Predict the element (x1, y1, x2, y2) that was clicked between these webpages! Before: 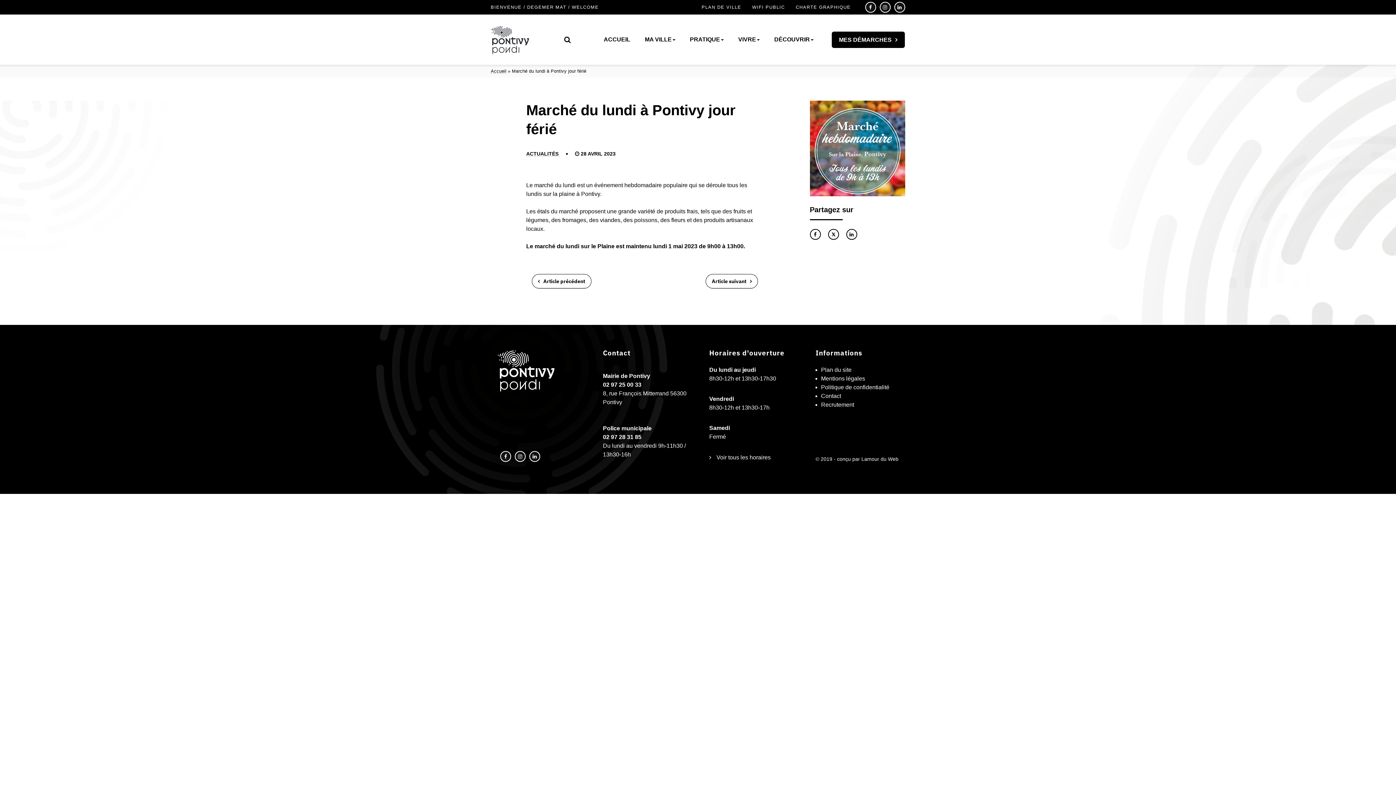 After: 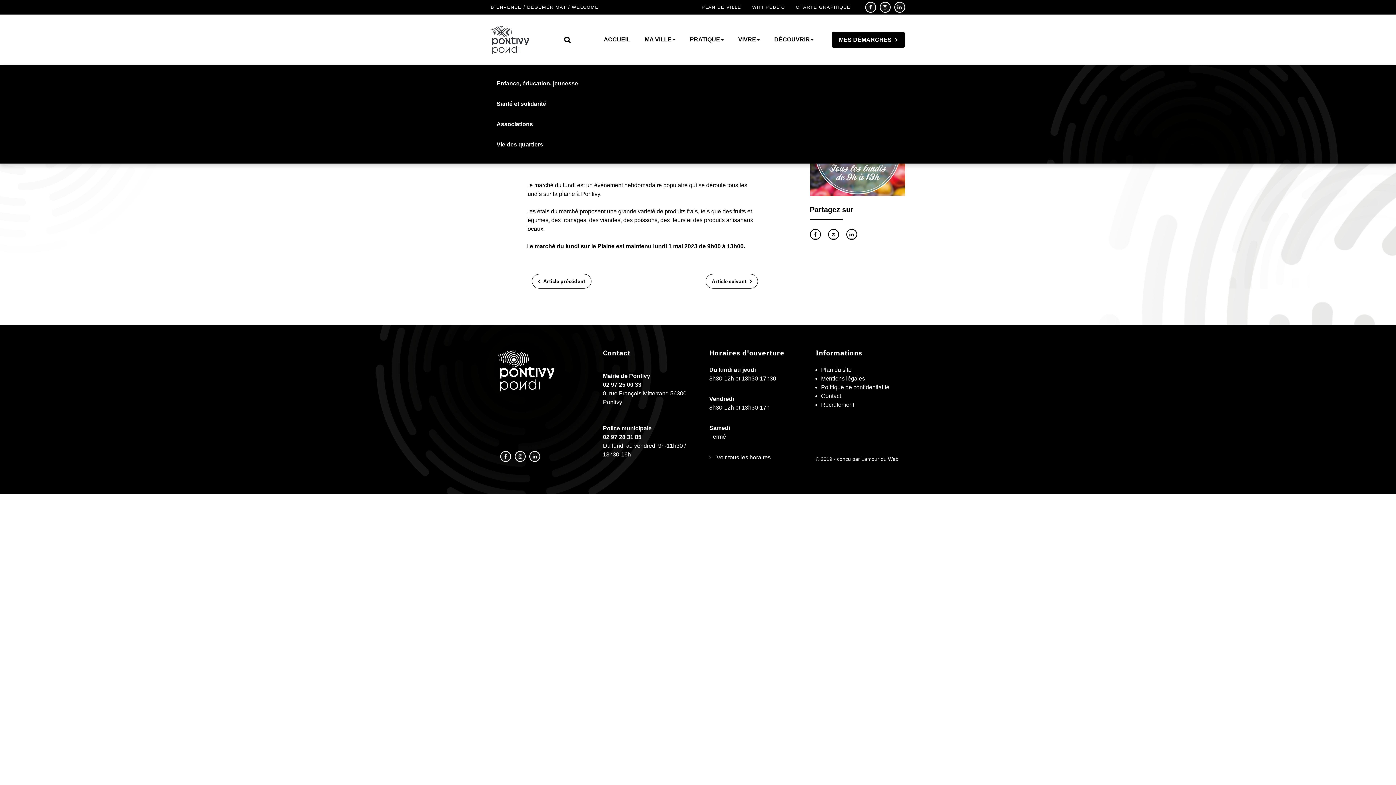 Action: bbox: (731, 31, 767, 47) label: VIVRE